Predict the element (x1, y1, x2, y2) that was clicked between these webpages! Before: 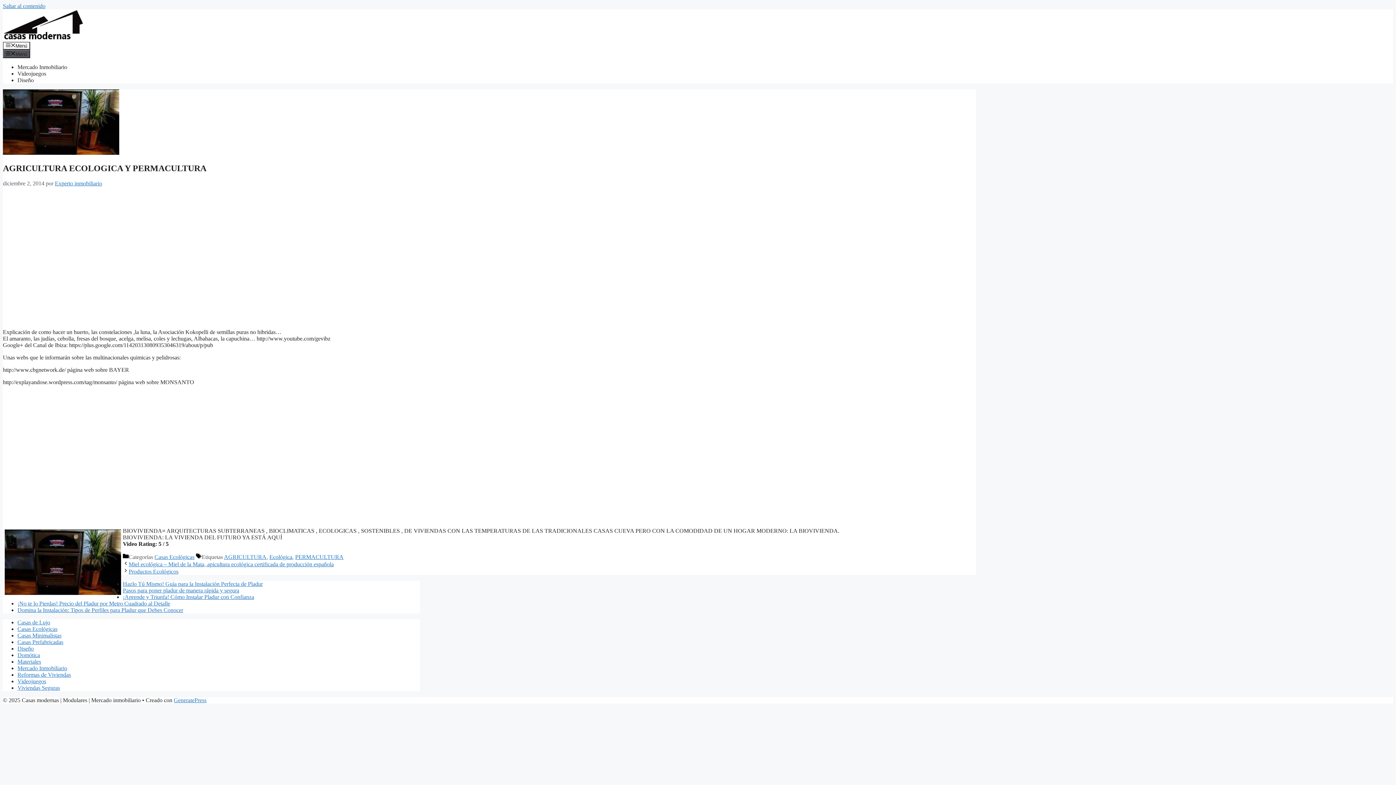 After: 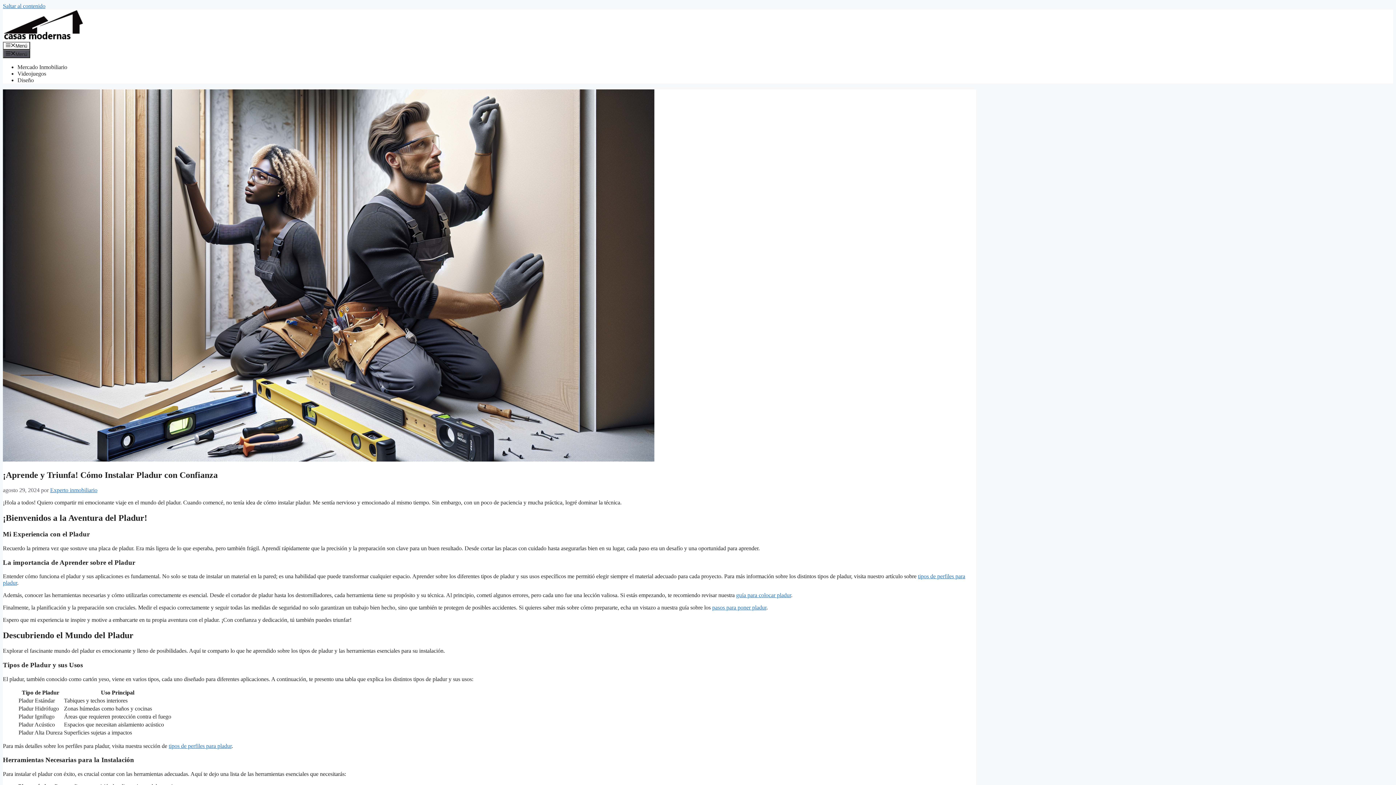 Action: label: ¡Aprende y Triunfa! Cómo Instalar Pladur con Confianza bbox: (122, 594, 254, 600)